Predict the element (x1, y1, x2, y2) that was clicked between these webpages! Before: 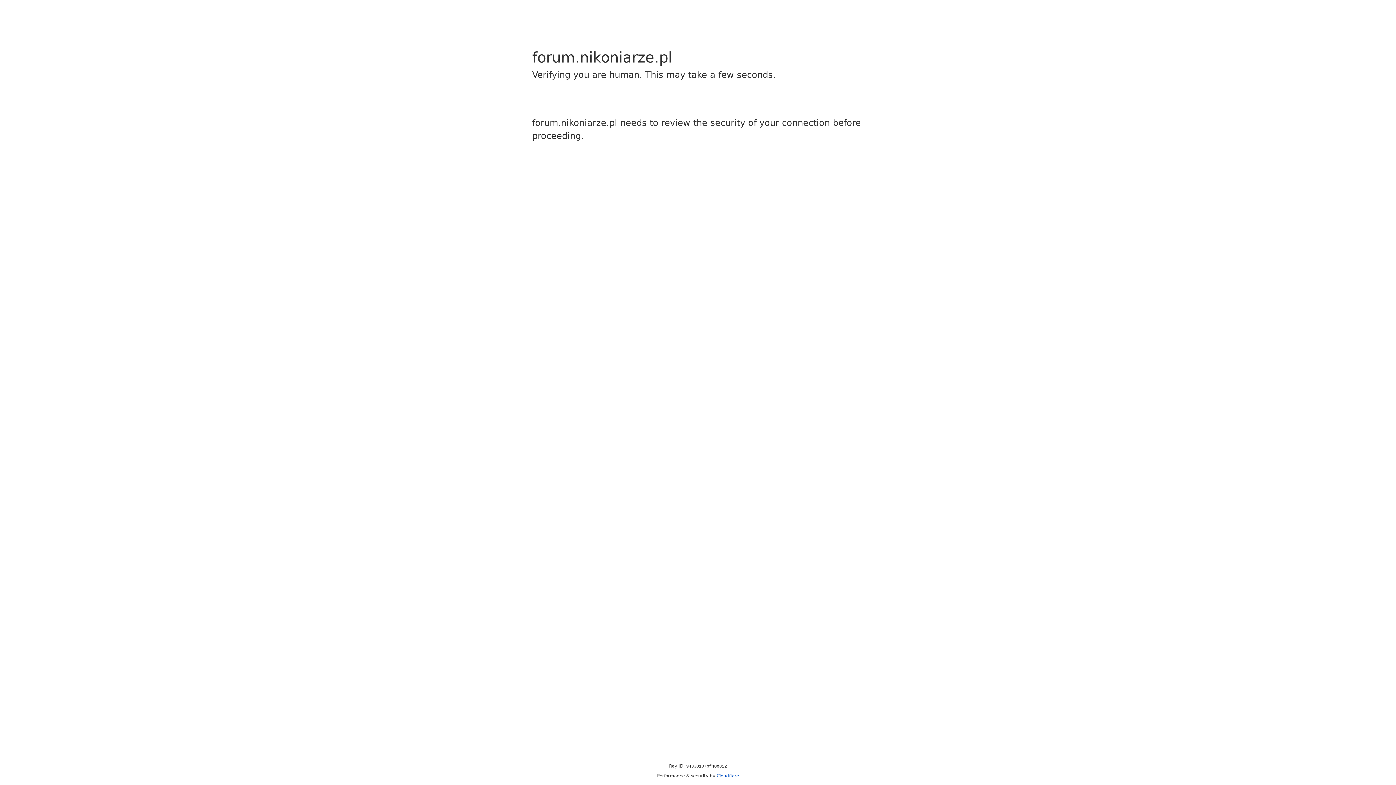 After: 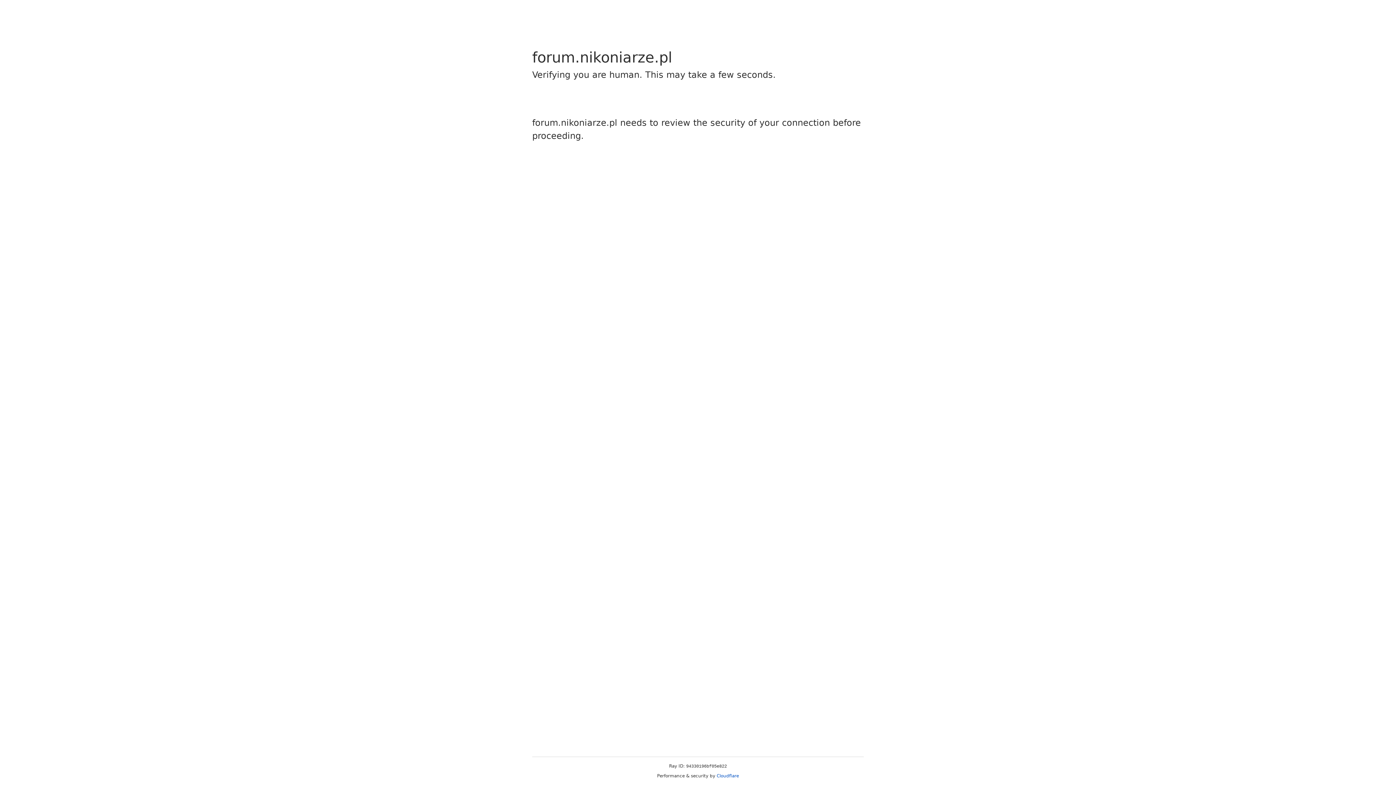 Action: bbox: (716, 773, 739, 778) label: Cloudflare